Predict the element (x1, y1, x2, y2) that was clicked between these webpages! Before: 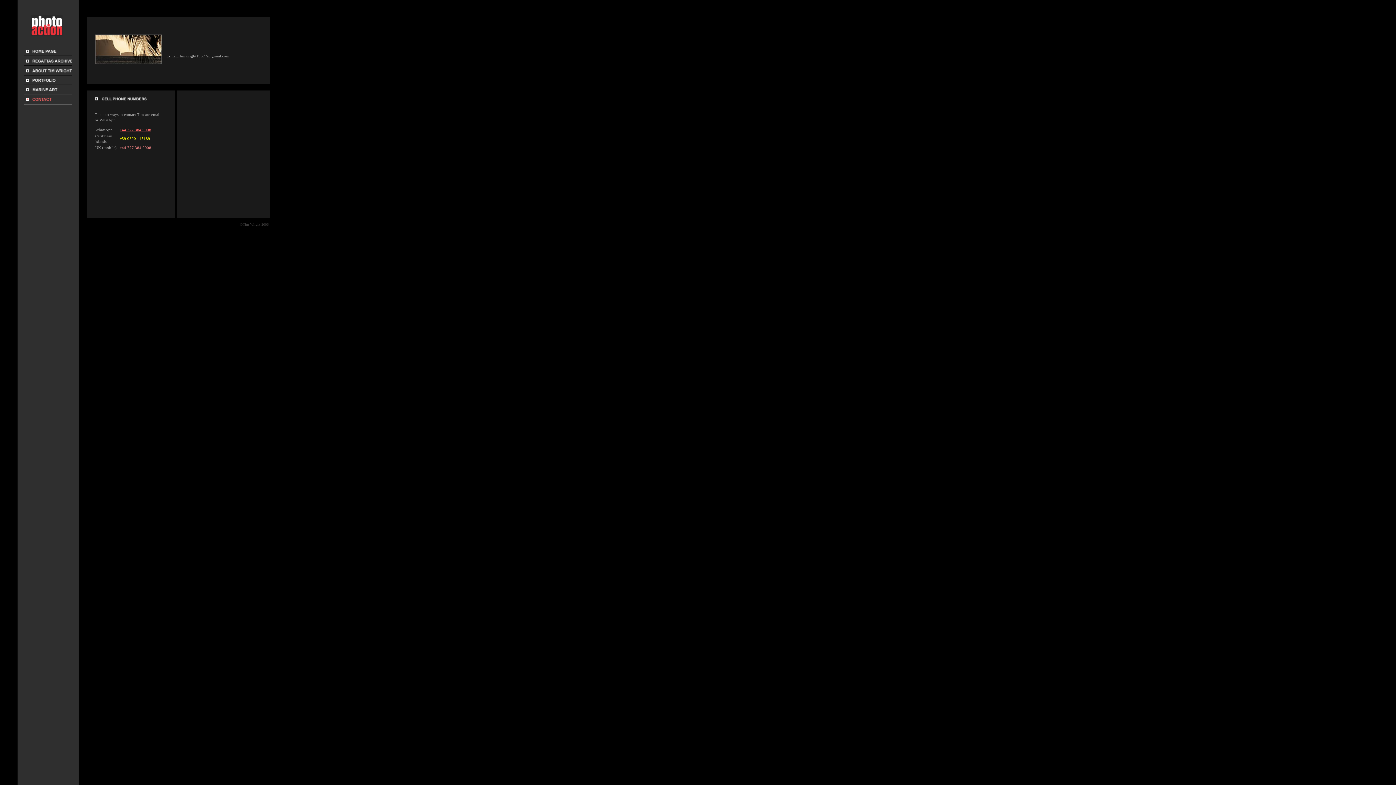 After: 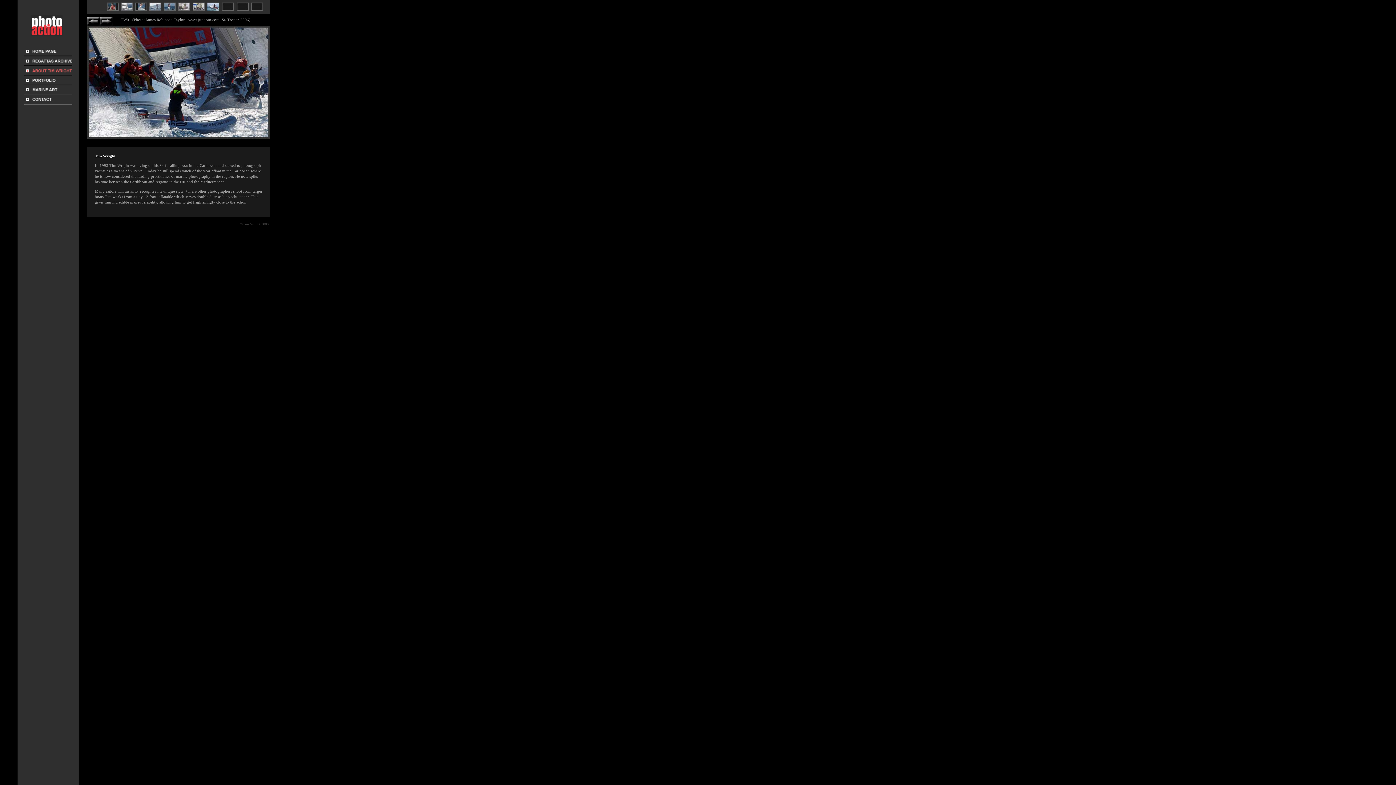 Action: bbox: (24, 72, 72, 76)